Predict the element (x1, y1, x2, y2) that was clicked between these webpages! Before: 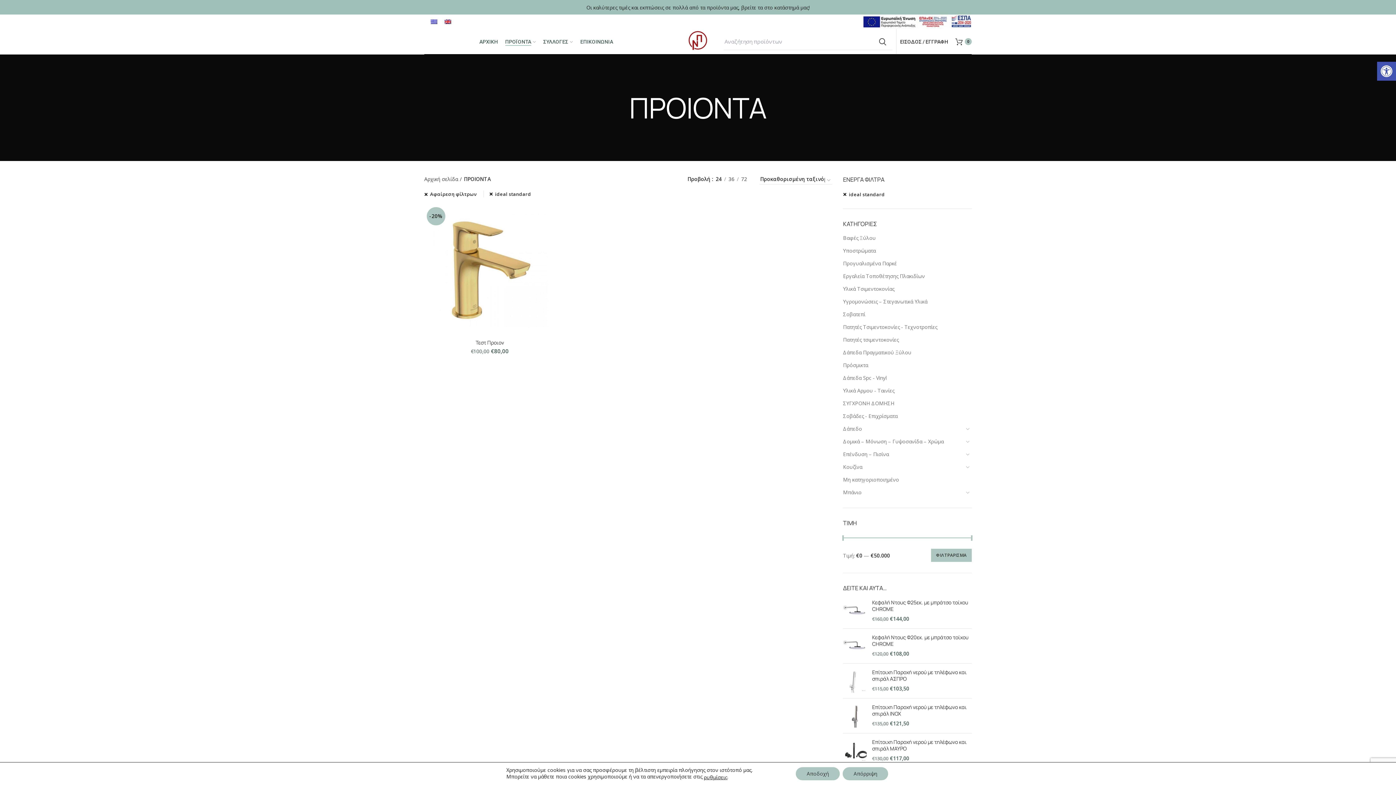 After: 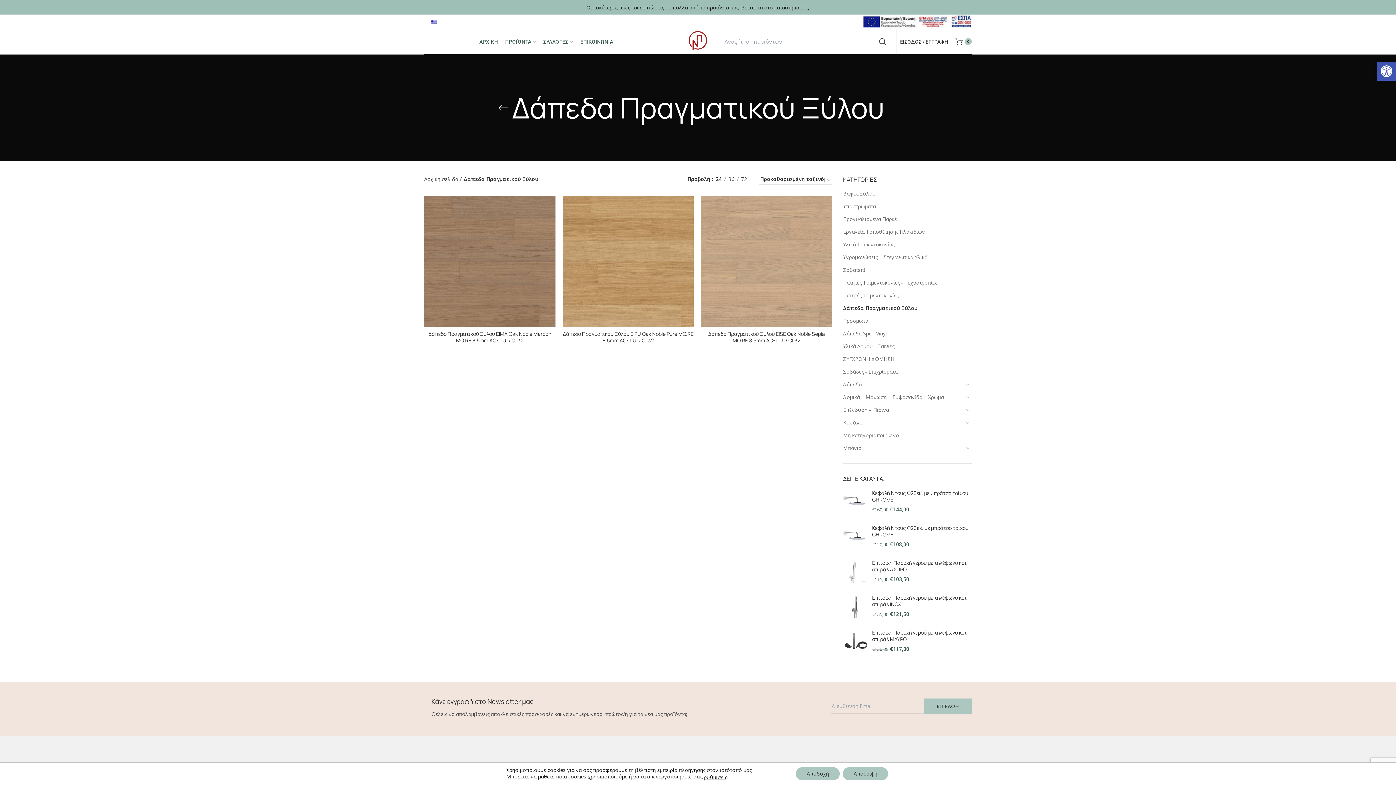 Action: bbox: (843, 346, 962, 358) label: Δάπεδα Πραγματικού Ξύλου